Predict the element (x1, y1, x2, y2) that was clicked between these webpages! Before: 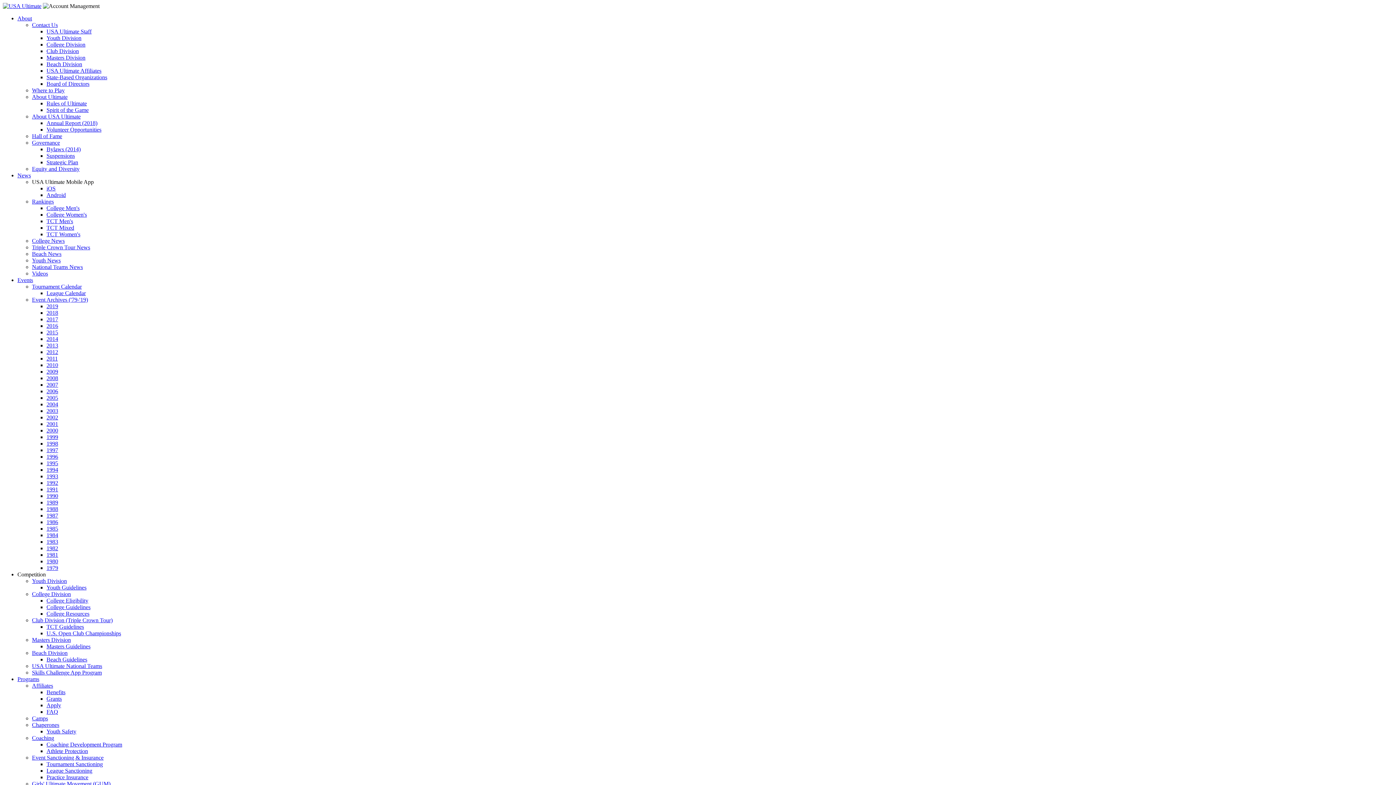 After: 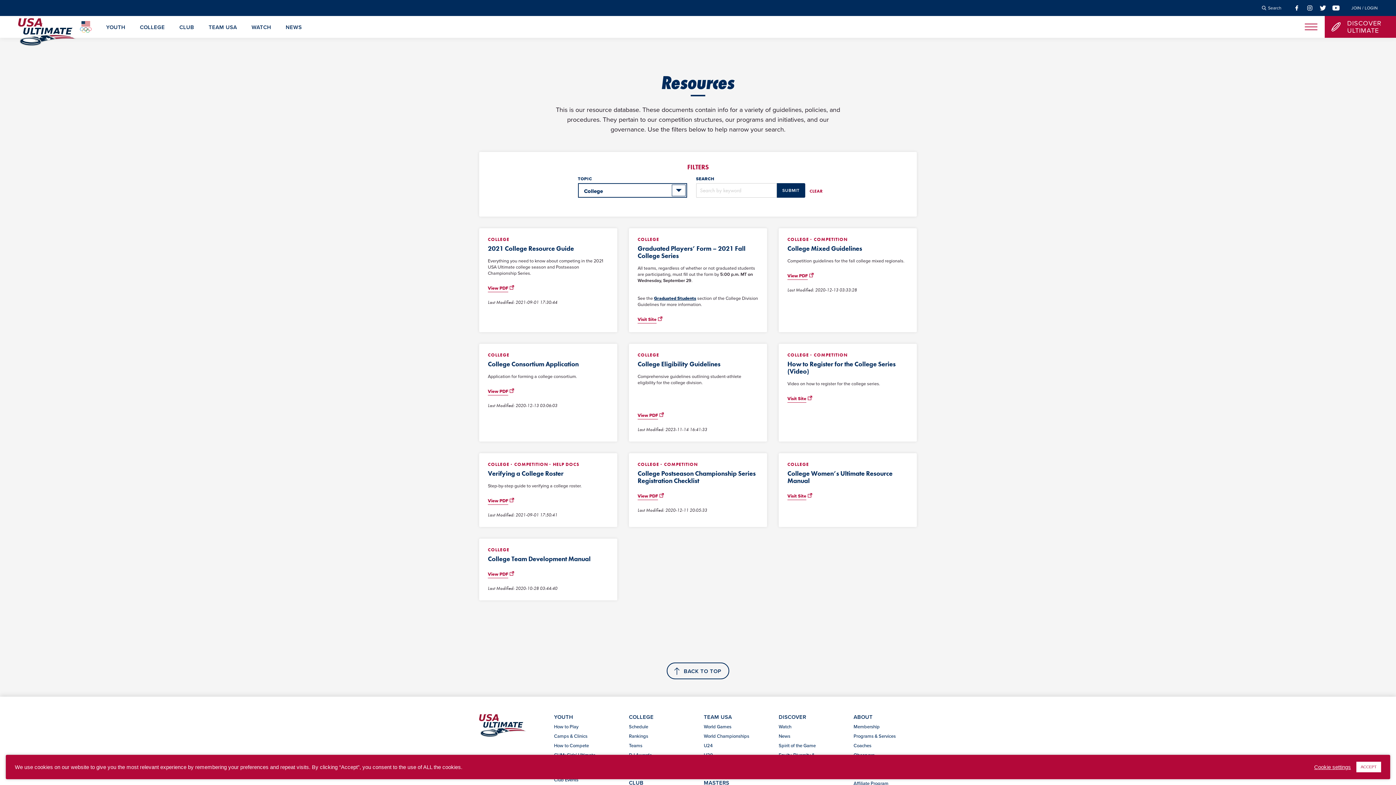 Action: label: College Resources bbox: (46, 610, 89, 617)